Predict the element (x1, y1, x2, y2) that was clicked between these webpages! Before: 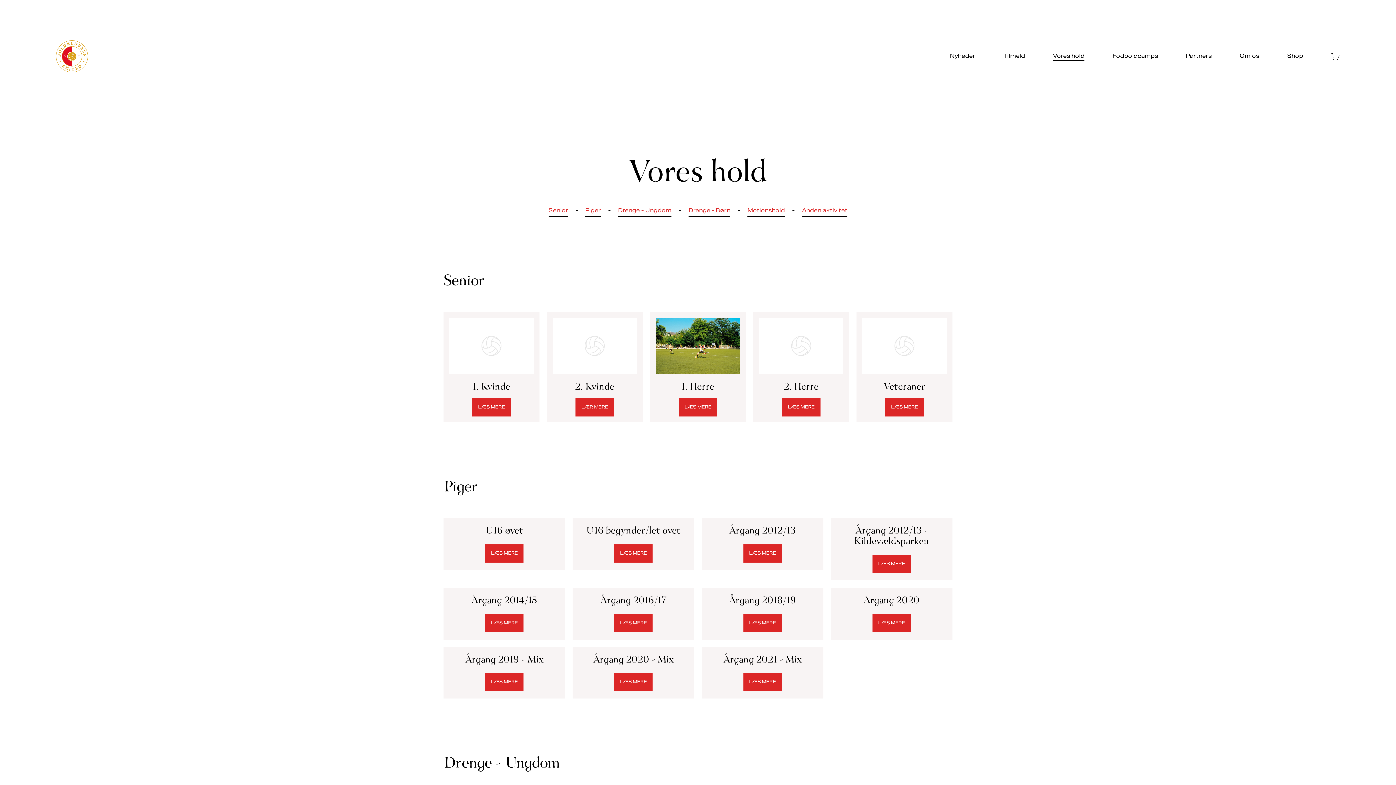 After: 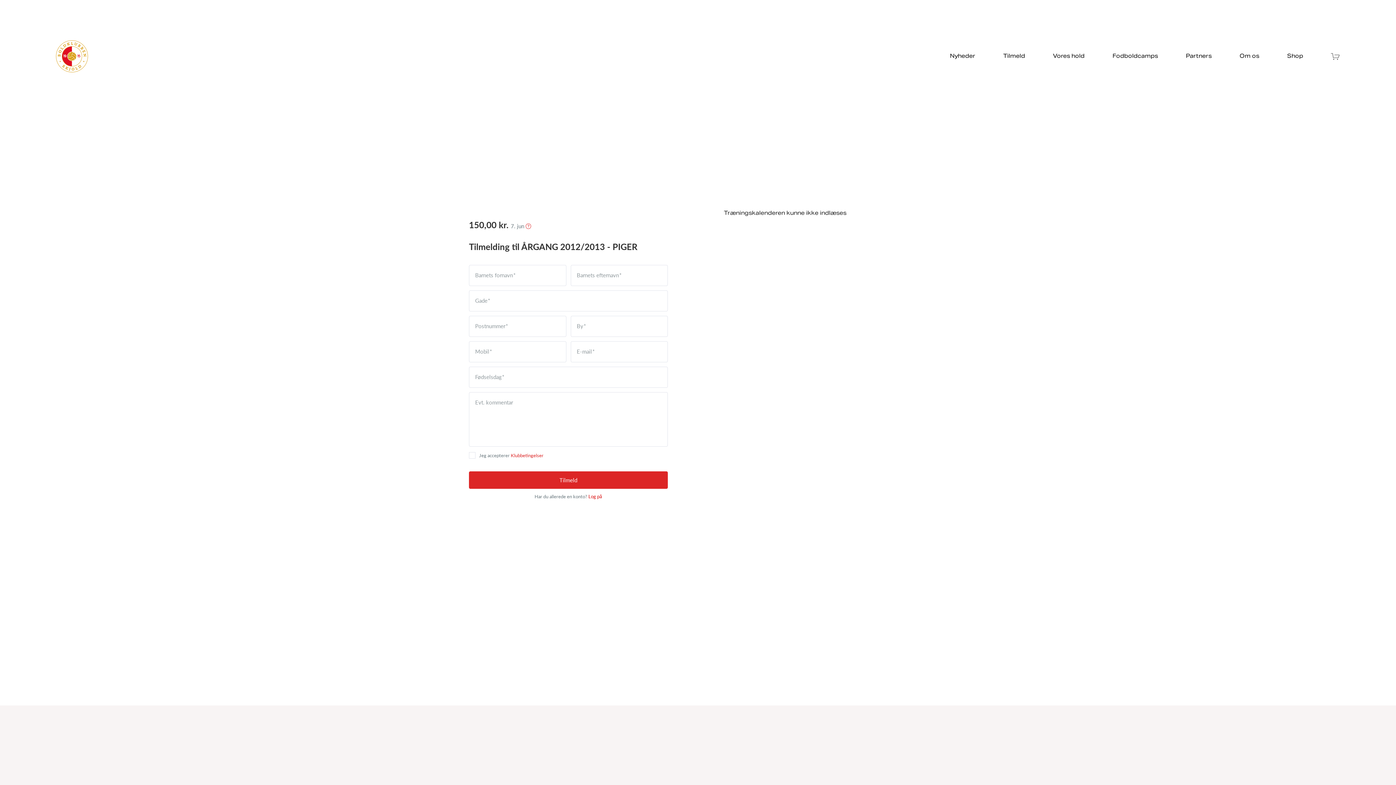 Action: label: LÆS MERE bbox: (743, 544, 781, 562)